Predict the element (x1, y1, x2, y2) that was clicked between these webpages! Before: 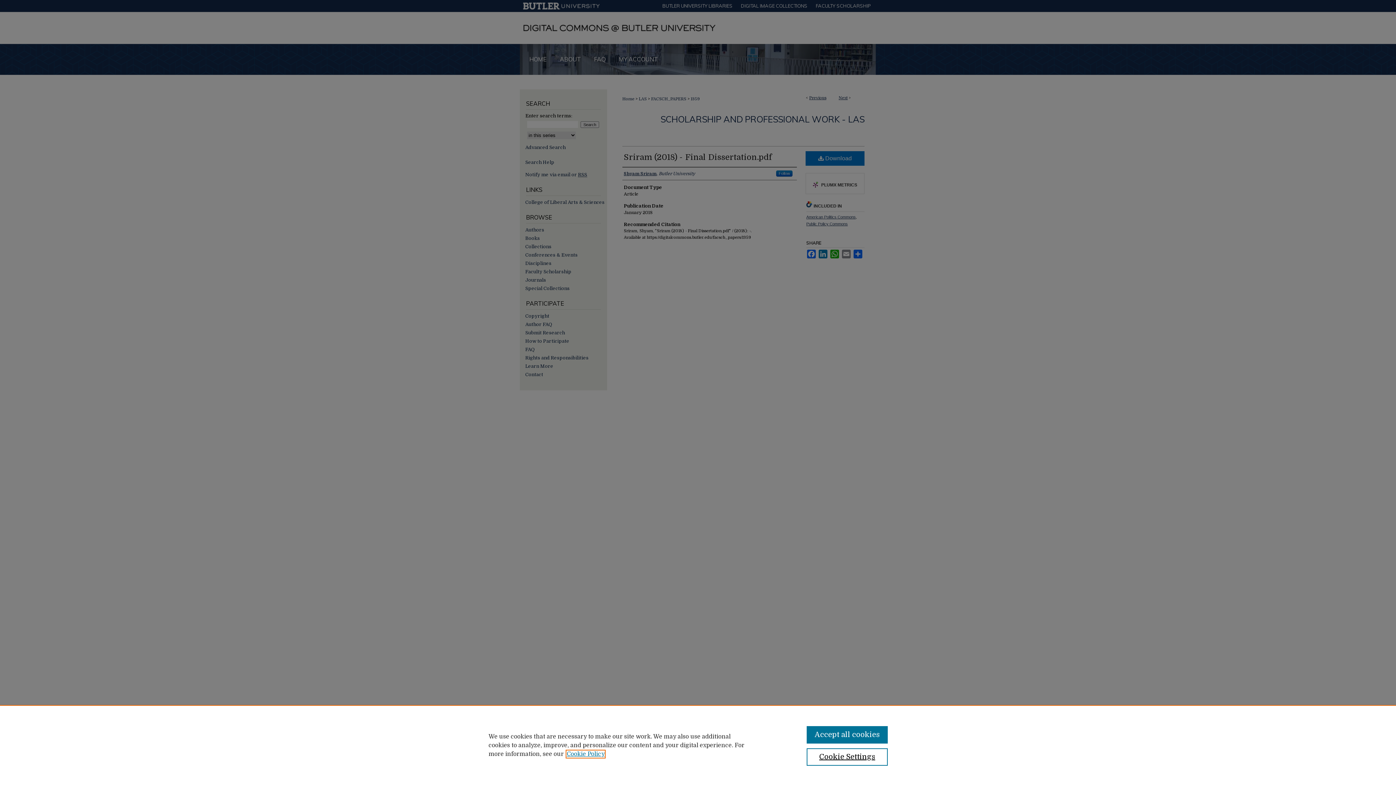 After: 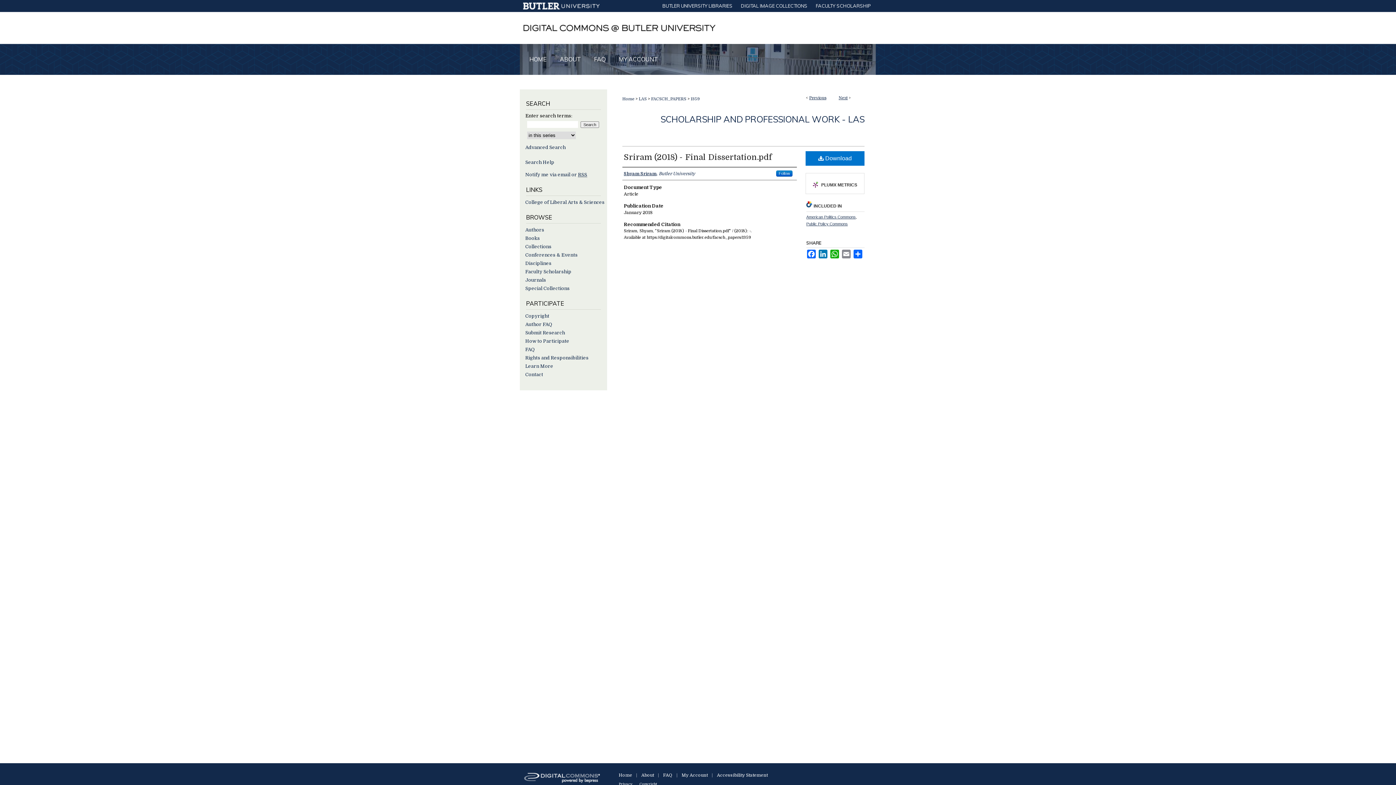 Action: bbox: (806, 726, 887, 744) label: Accept all cookies